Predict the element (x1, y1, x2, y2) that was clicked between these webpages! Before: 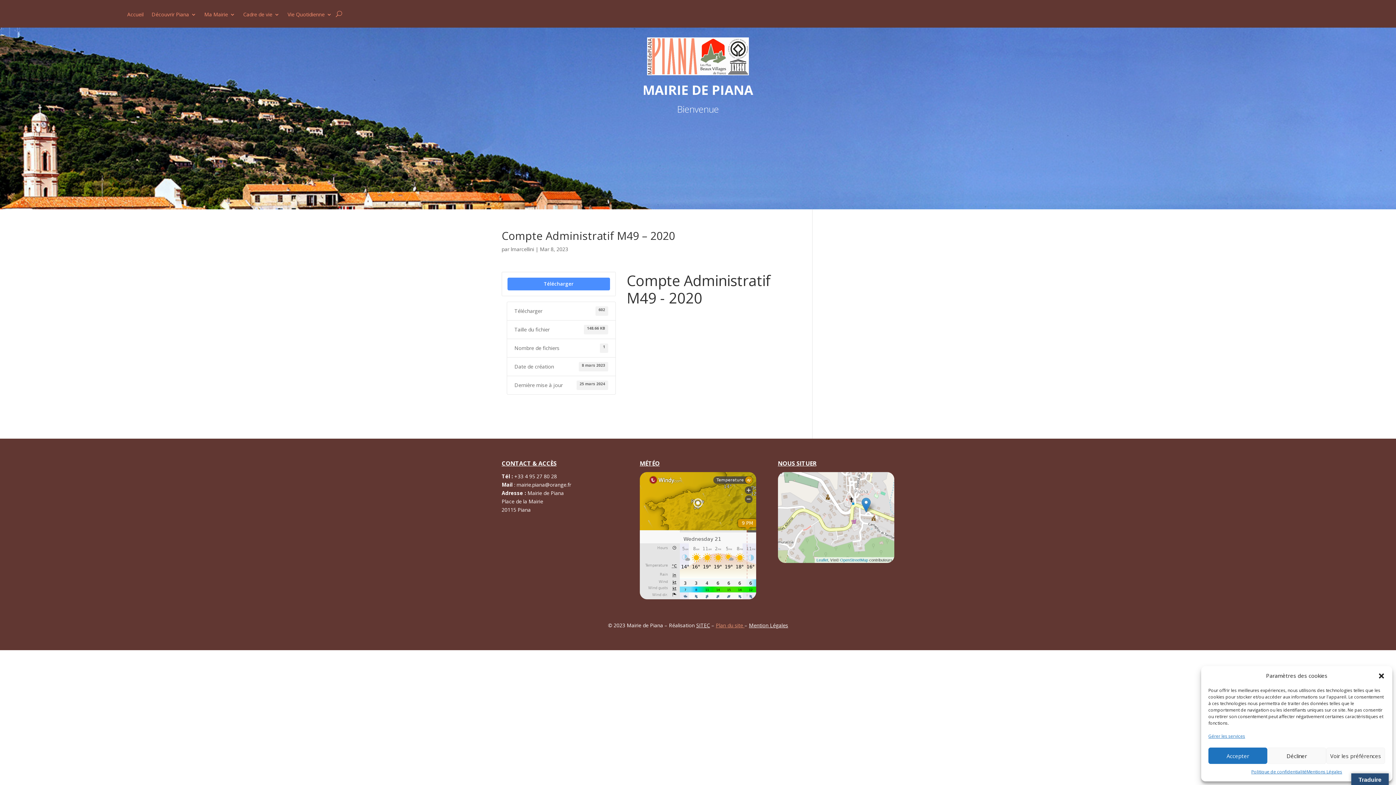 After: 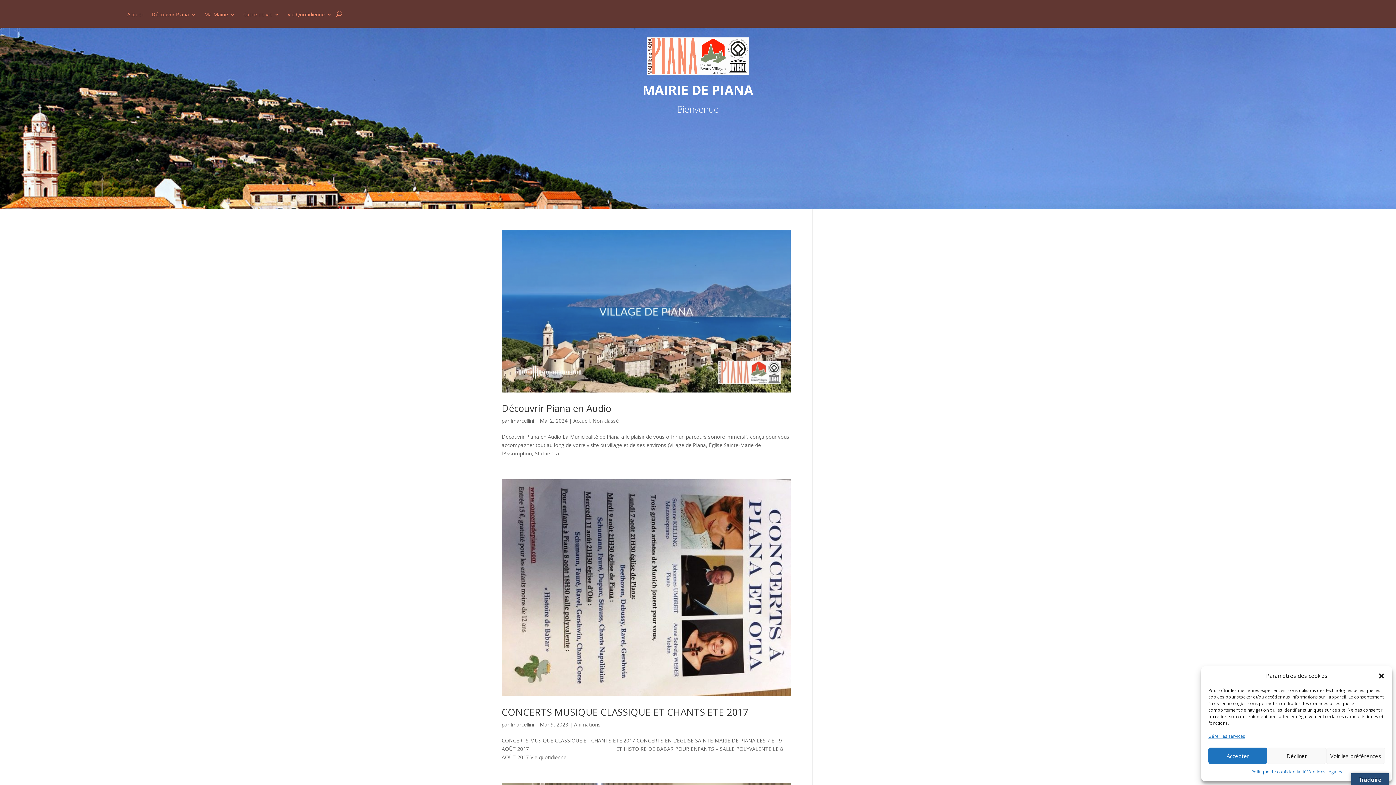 Action: label: lmarcellini bbox: (510, 245, 534, 252)